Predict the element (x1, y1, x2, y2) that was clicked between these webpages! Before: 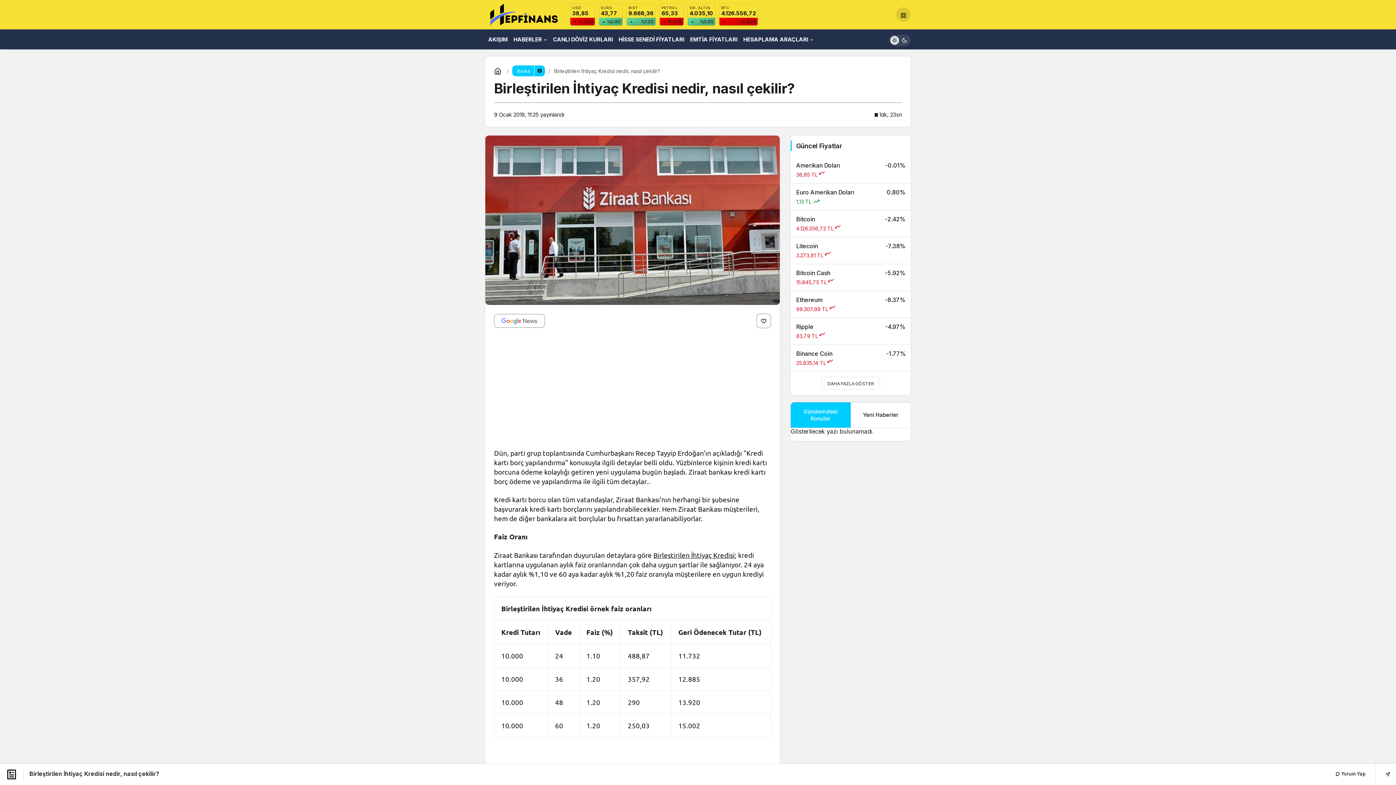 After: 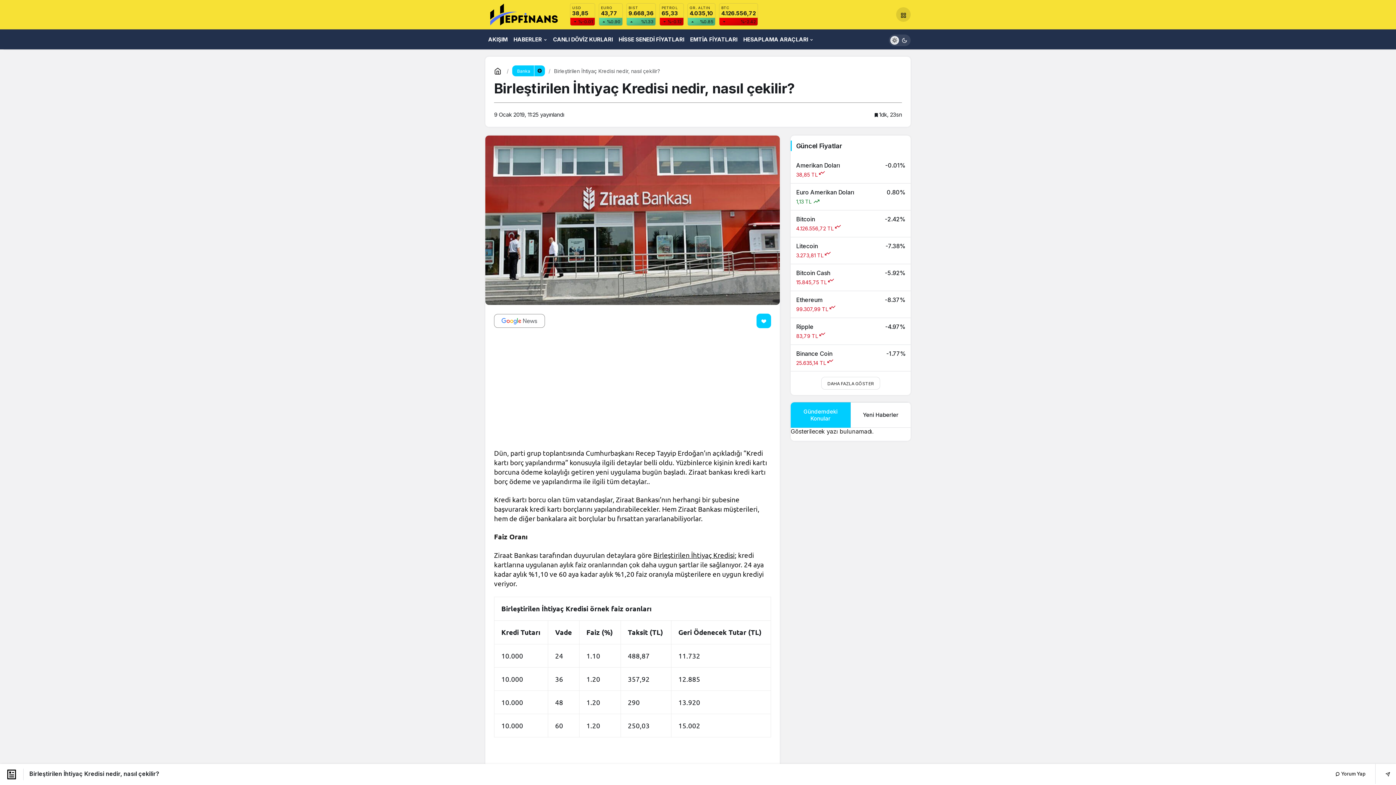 Action: bbox: (756, 313, 771, 328)